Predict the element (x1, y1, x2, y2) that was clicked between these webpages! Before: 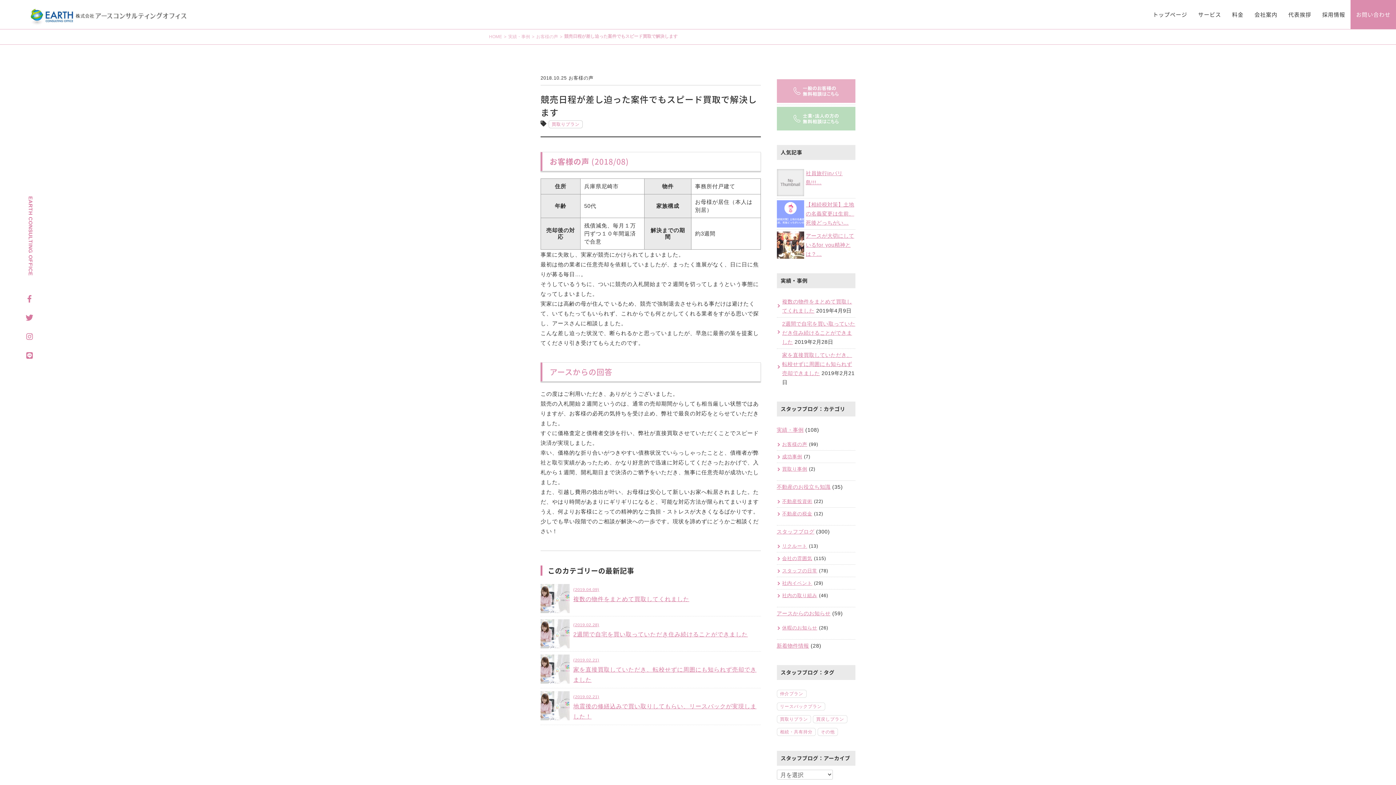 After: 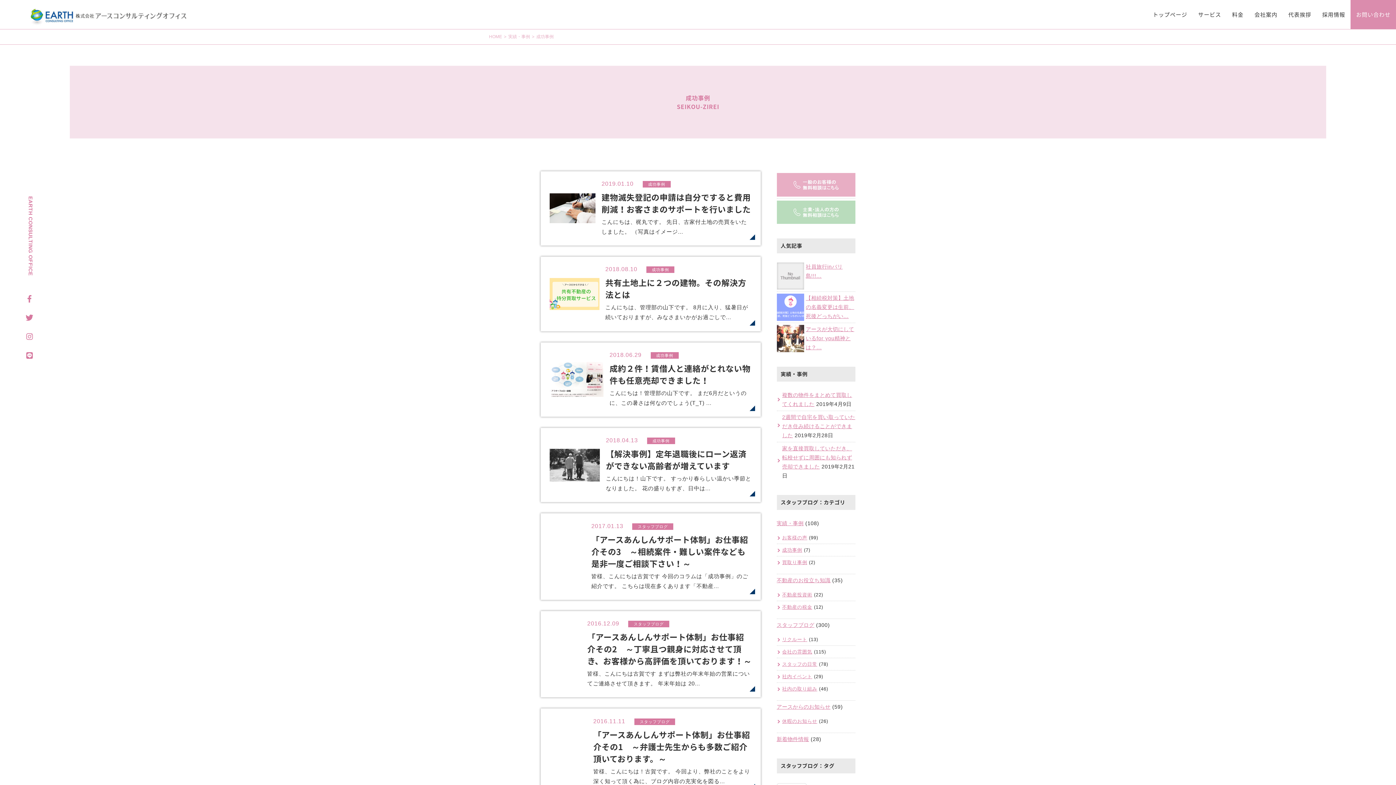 Action: label: 成功事例 bbox: (782, 454, 802, 459)